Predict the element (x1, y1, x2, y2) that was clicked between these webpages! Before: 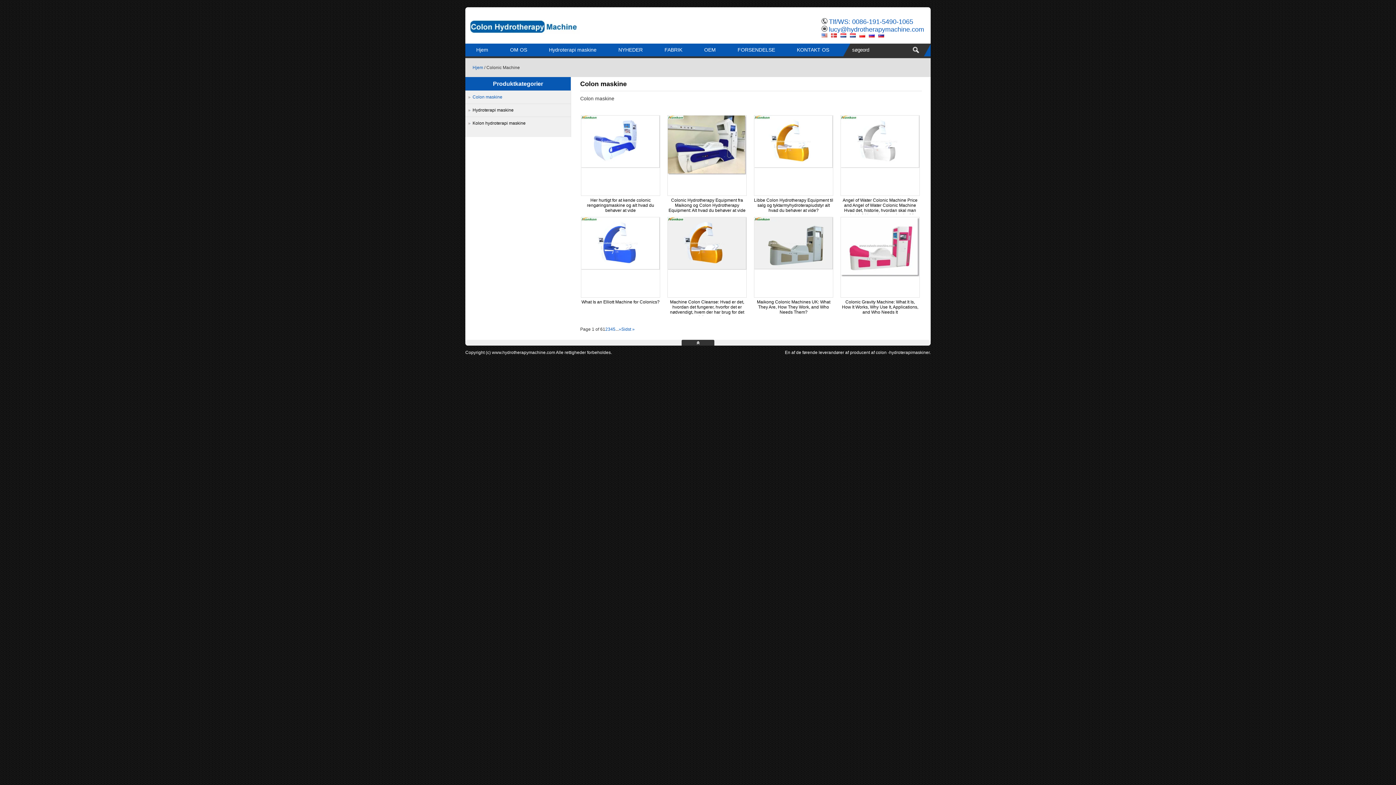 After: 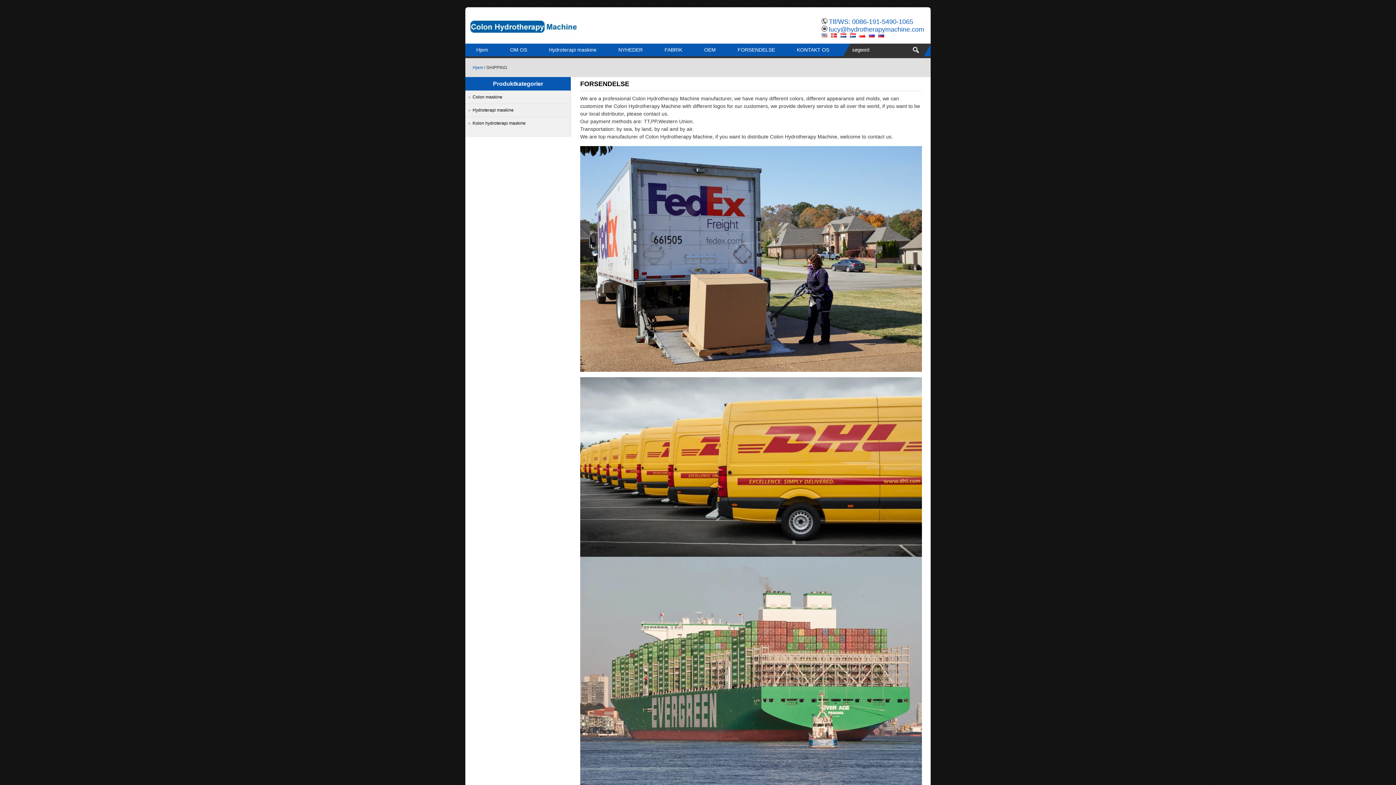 Action: bbox: (726, 43, 786, 56) label: FORSENDELSE